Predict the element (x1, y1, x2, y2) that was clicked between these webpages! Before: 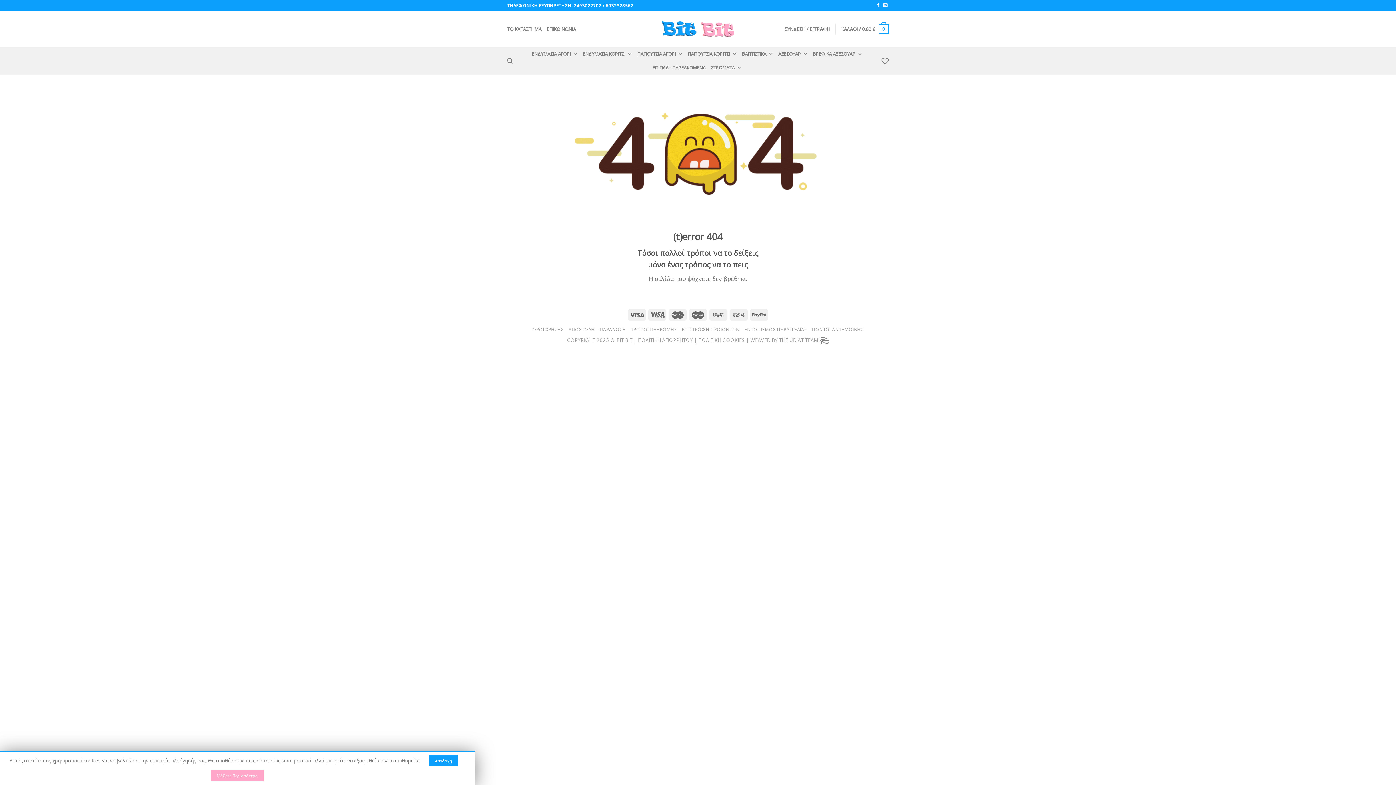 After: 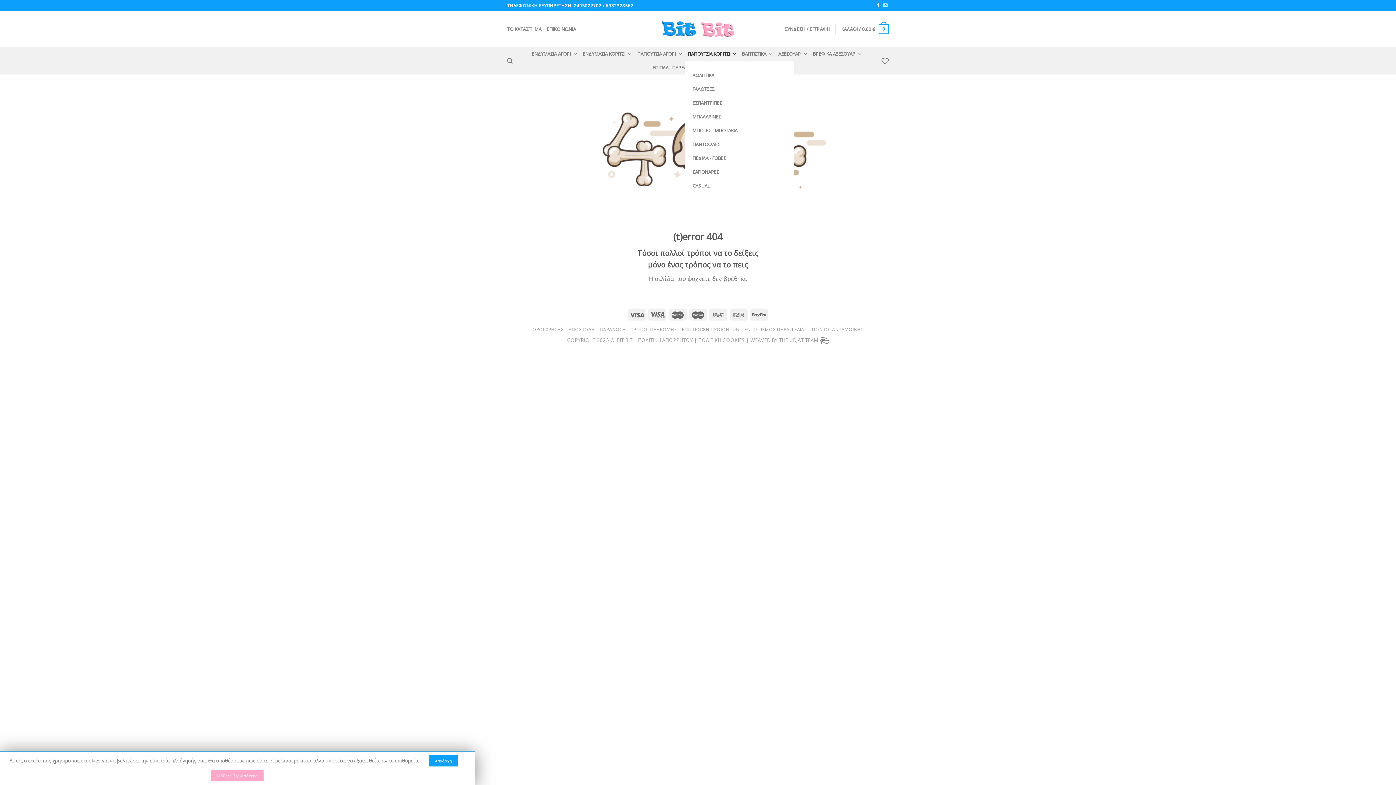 Action: label: ΠΑΠΟΥΤΣΙΑ ΚΟΡΙΤΣΙ bbox: (685, 47, 739, 60)